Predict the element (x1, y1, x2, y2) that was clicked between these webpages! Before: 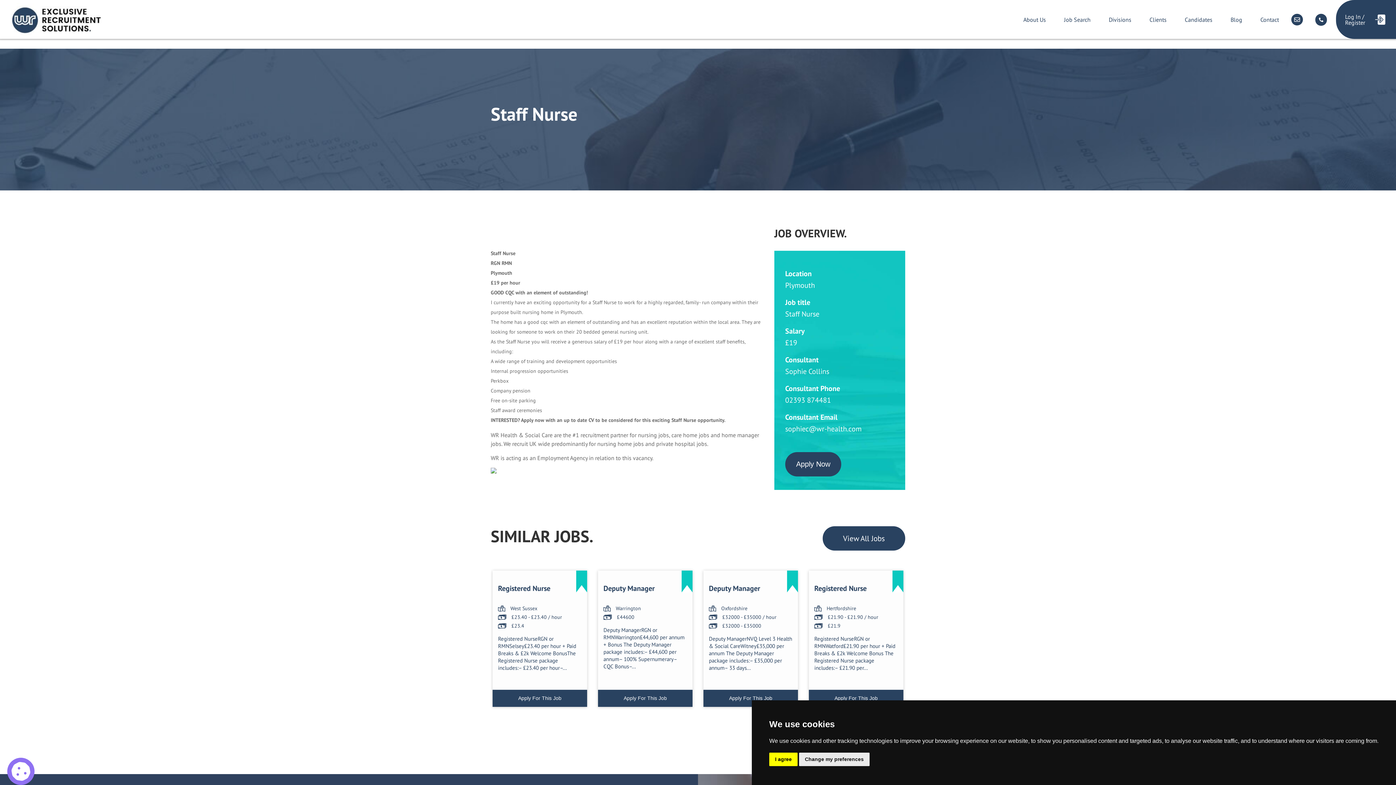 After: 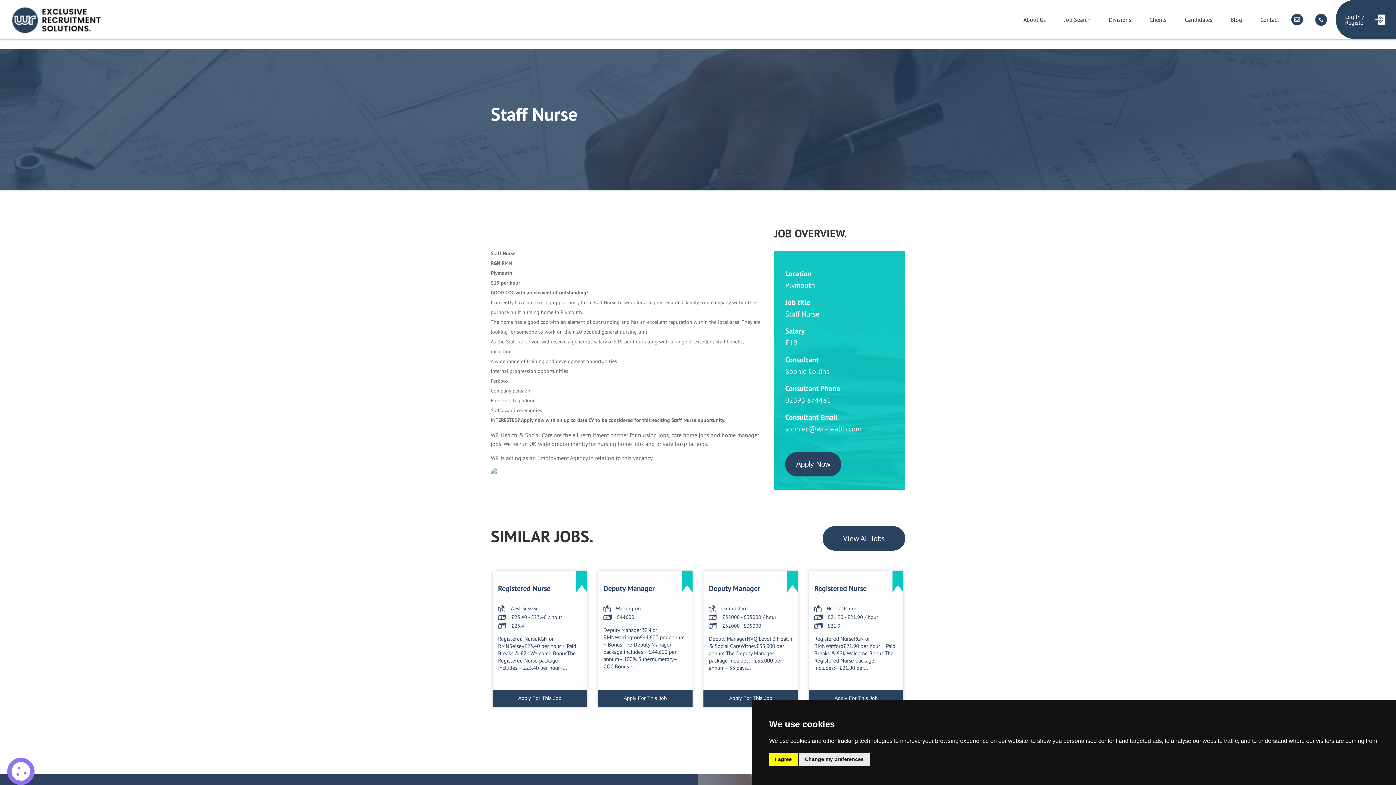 Action: bbox: (616, 605, 641, 611) label: Warrington